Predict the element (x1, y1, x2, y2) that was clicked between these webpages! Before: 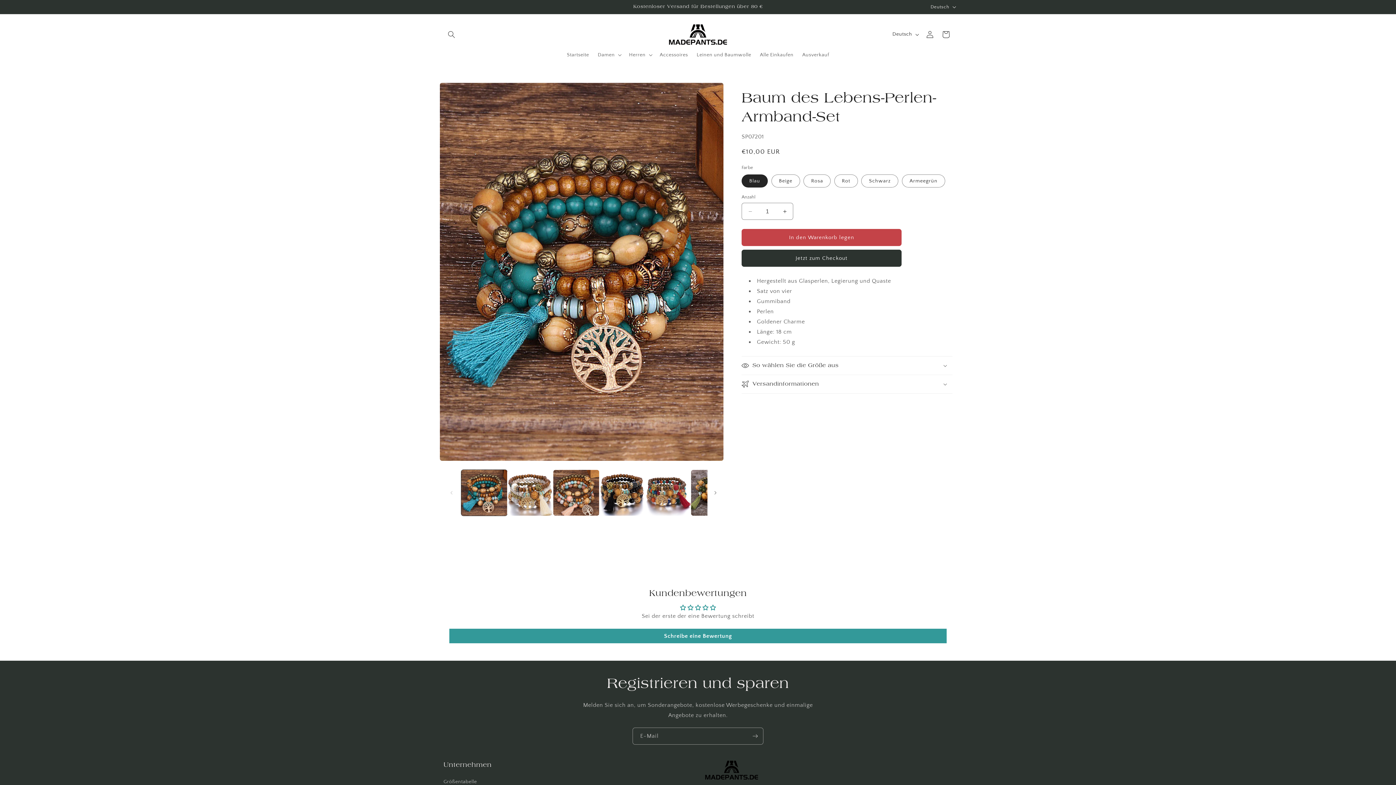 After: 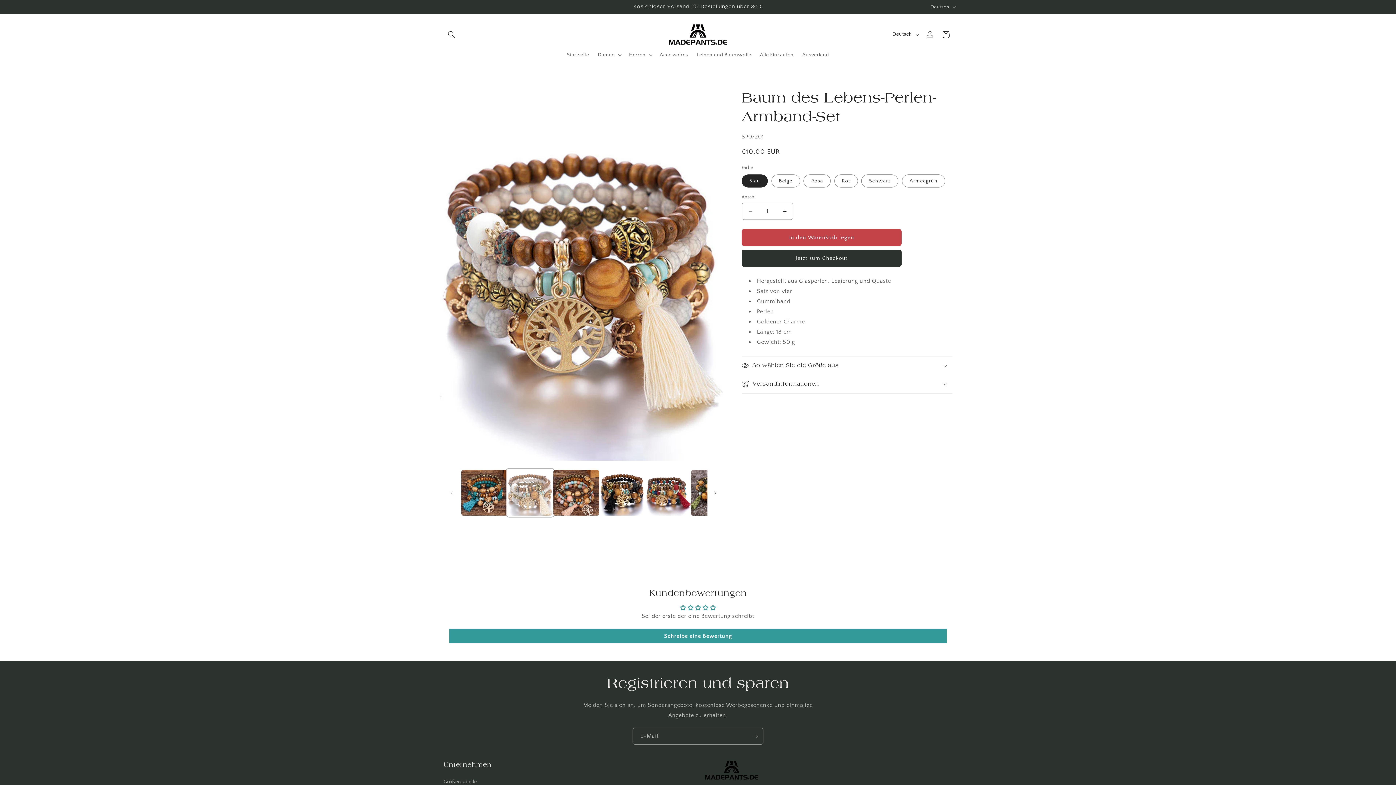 Action: label: Bild 2 in Galerieansicht laden bbox: (507, 470, 553, 516)